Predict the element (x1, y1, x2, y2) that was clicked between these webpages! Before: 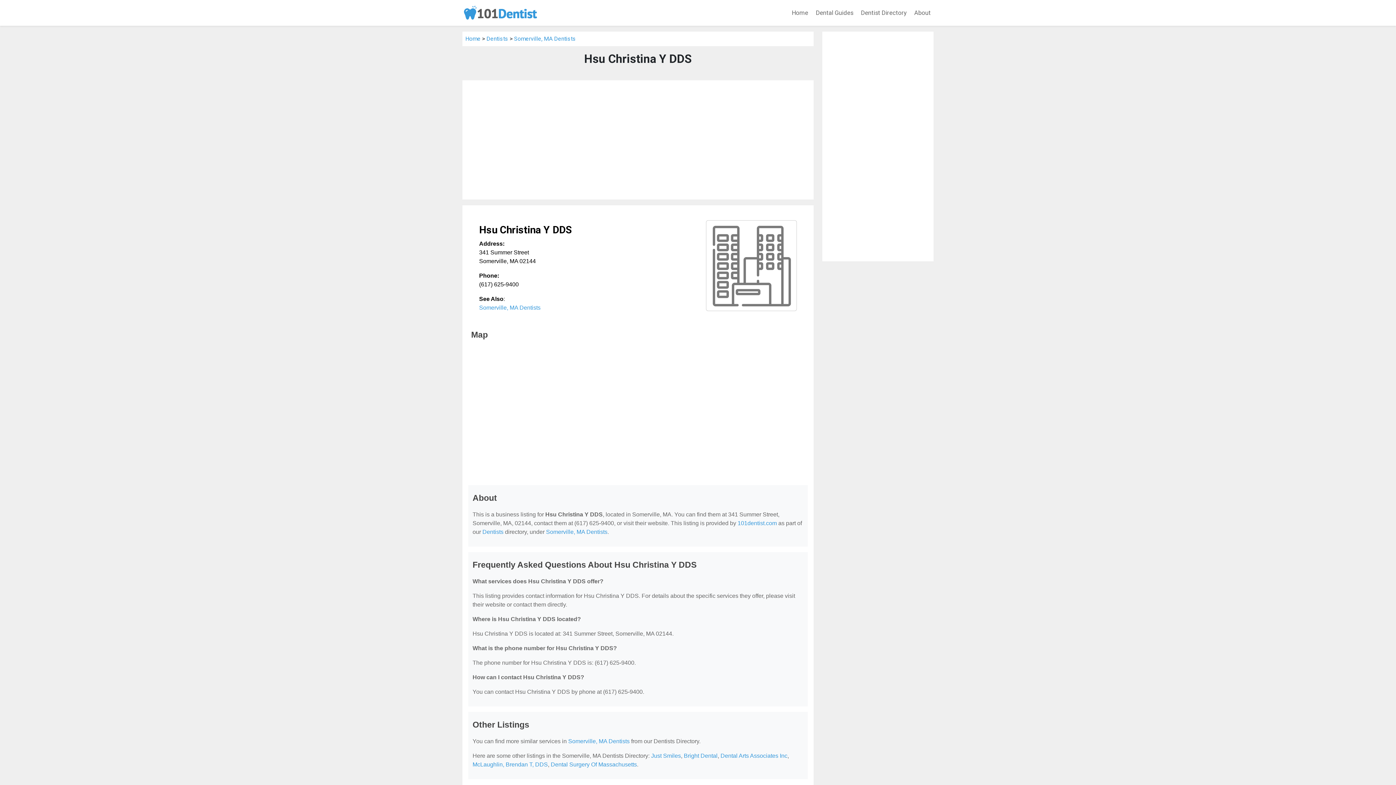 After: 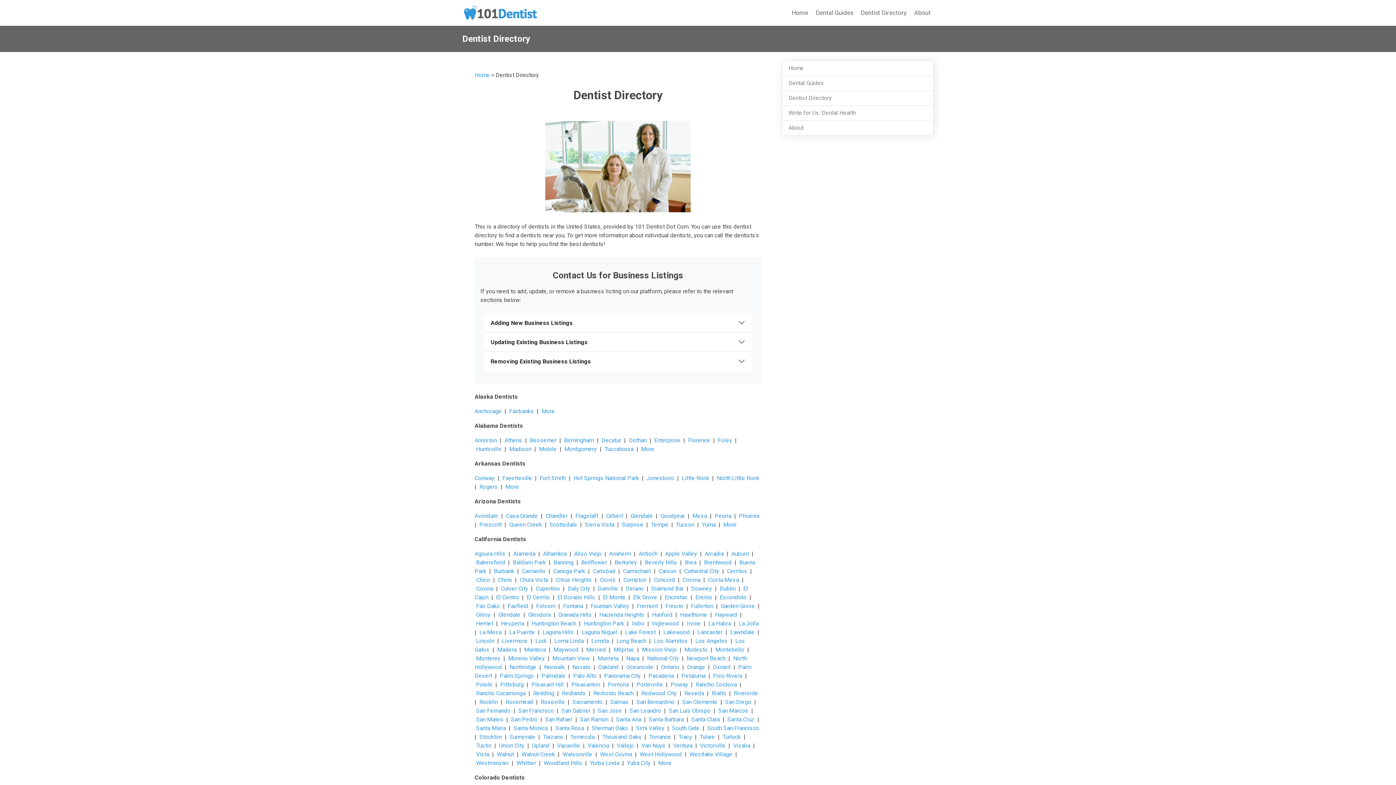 Action: bbox: (486, 35, 508, 42) label: Dentists